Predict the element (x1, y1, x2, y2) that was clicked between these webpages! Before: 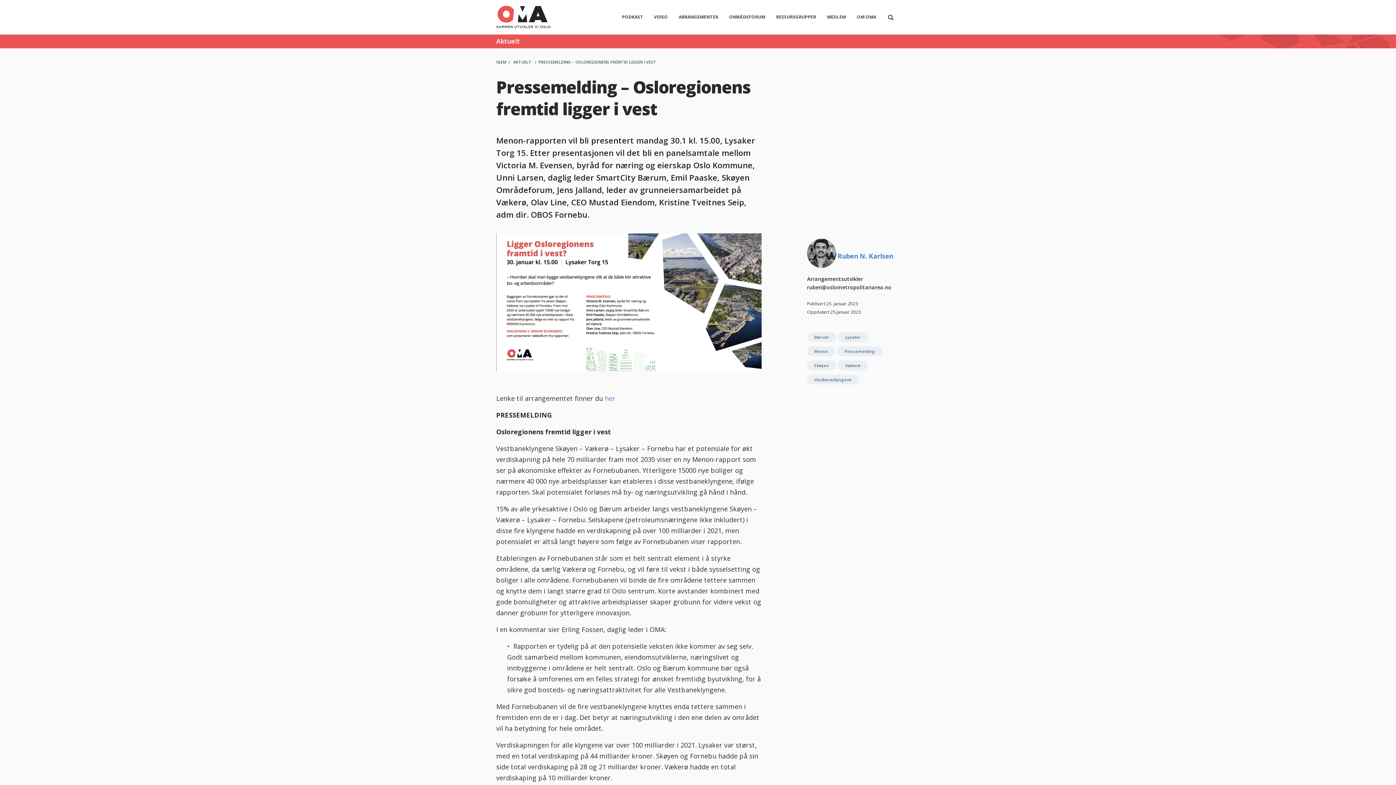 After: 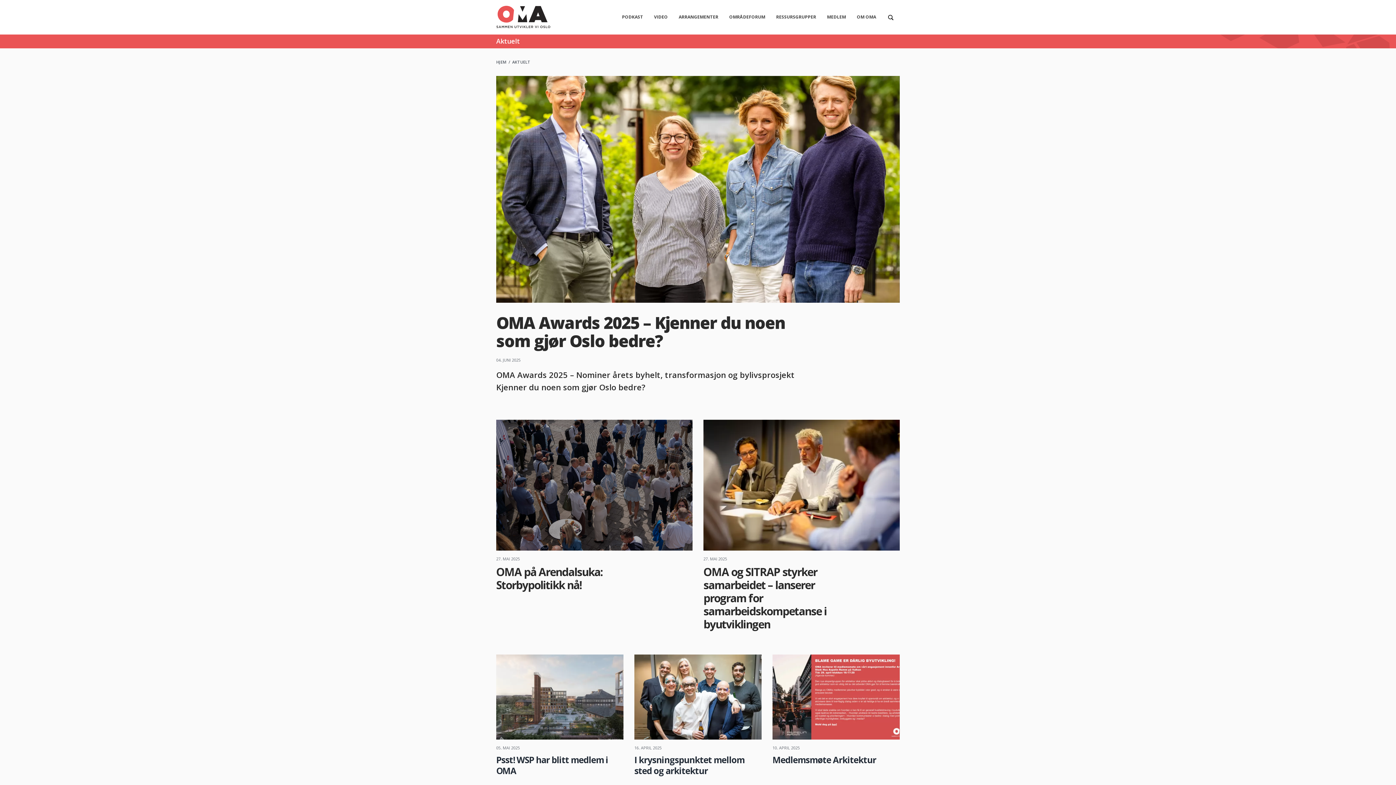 Action: bbox: (513, 59, 531, 64) label: AKTUELT